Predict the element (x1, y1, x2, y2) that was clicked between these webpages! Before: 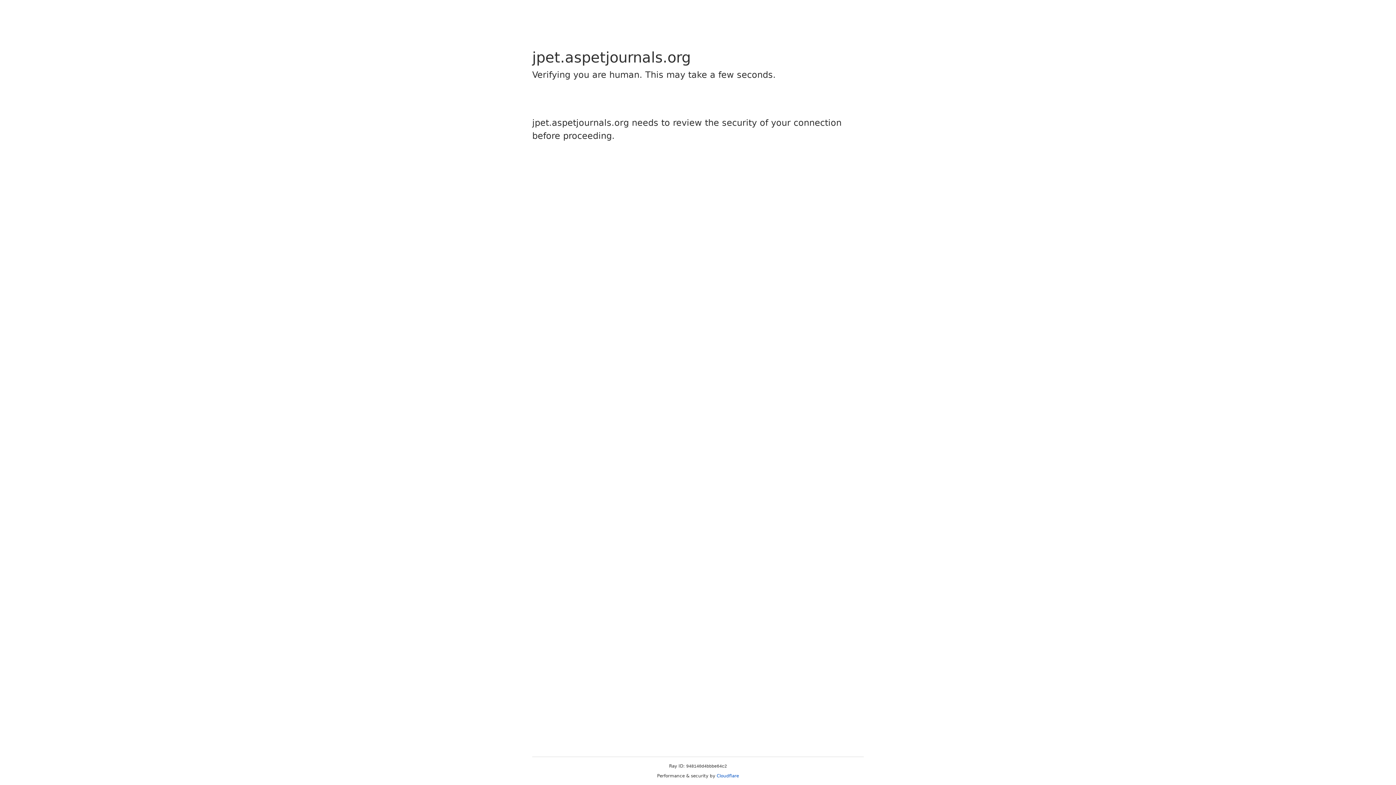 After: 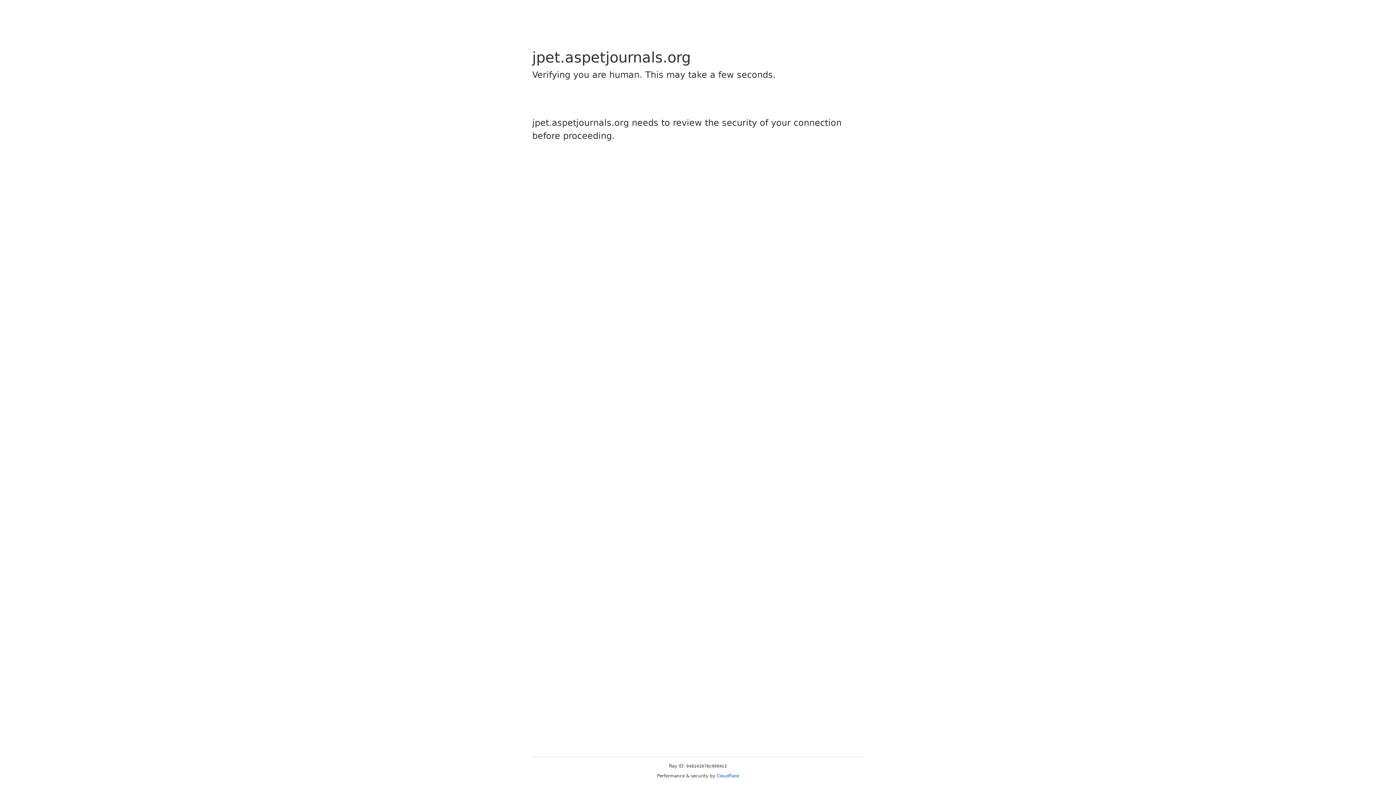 Action: label: Cloudflare bbox: (716, 773, 739, 778)